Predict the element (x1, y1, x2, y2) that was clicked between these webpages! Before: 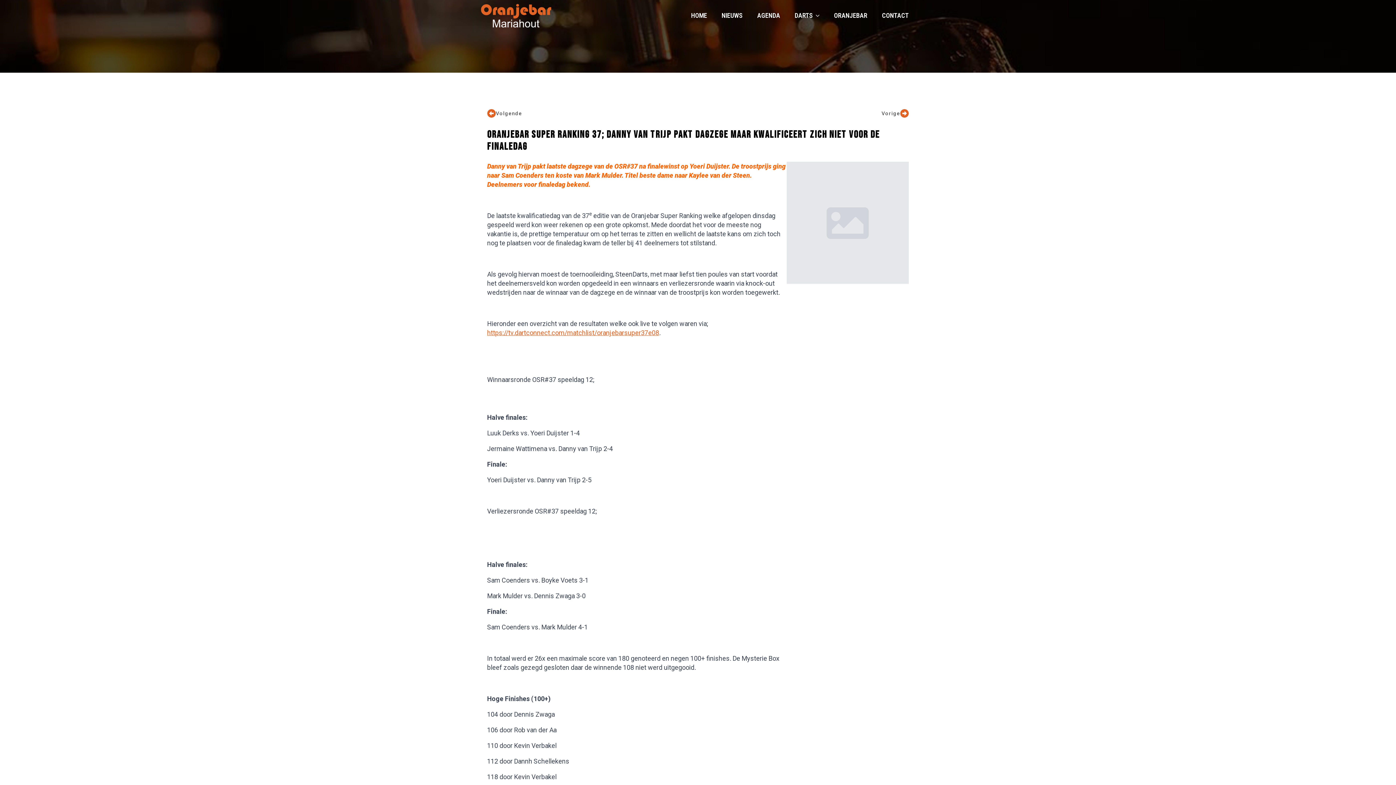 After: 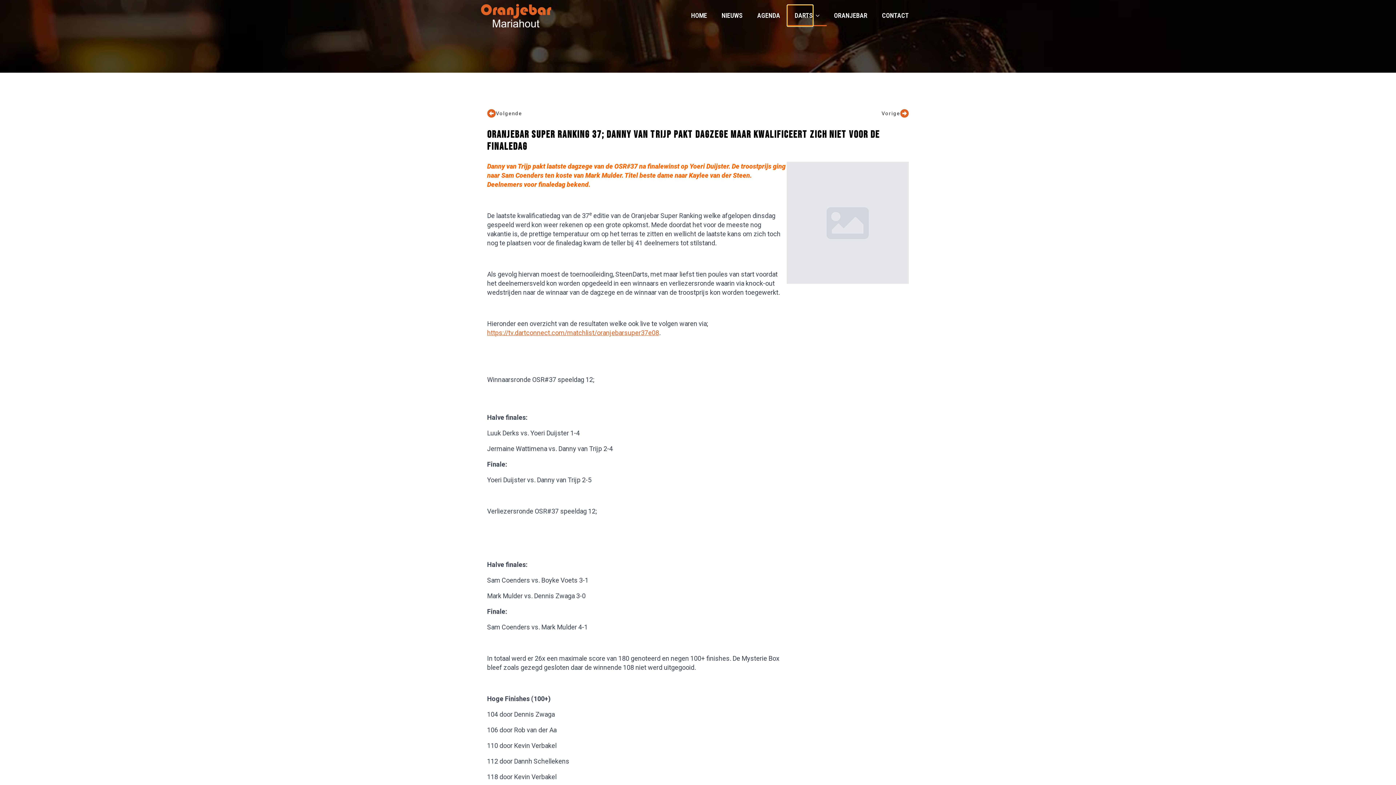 Action: bbox: (787, 5, 813, 26) label: DARTS